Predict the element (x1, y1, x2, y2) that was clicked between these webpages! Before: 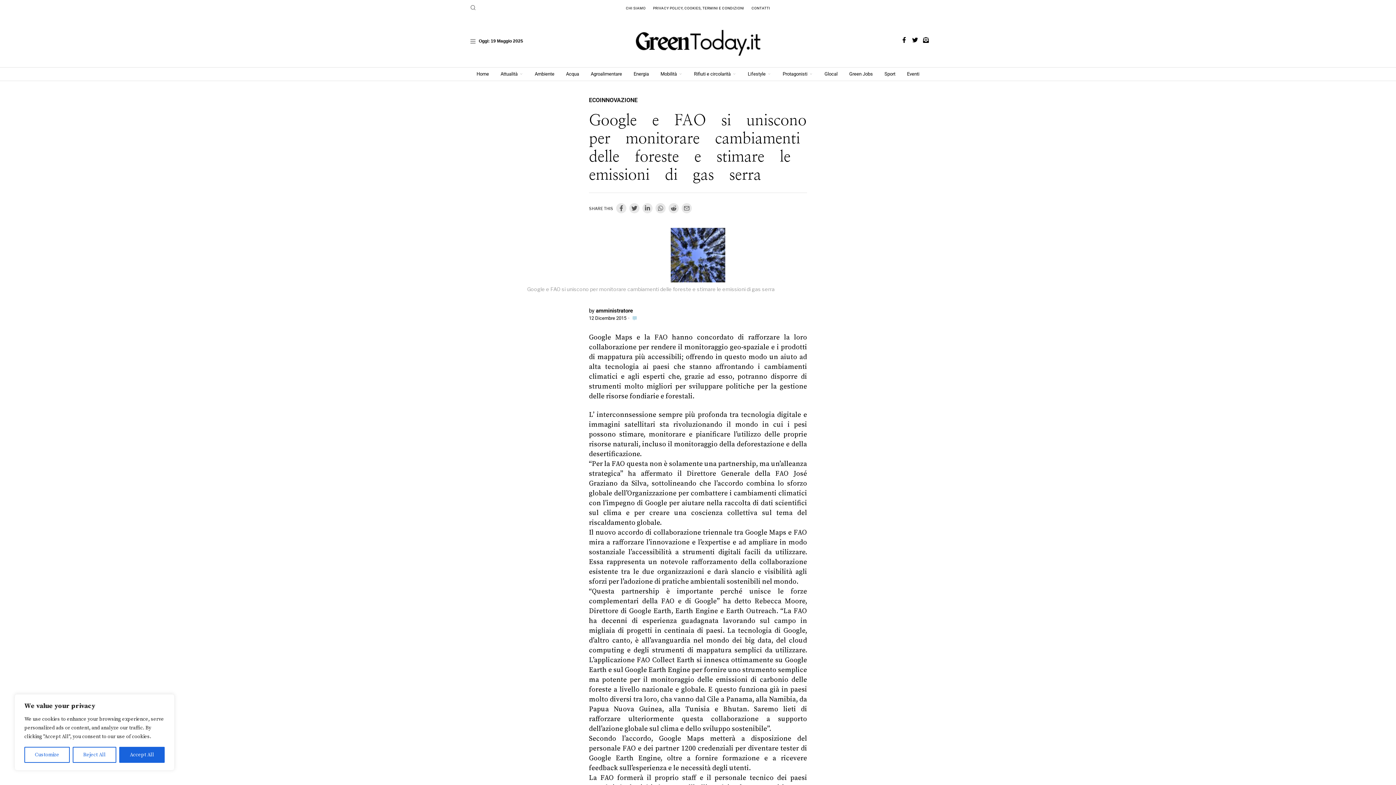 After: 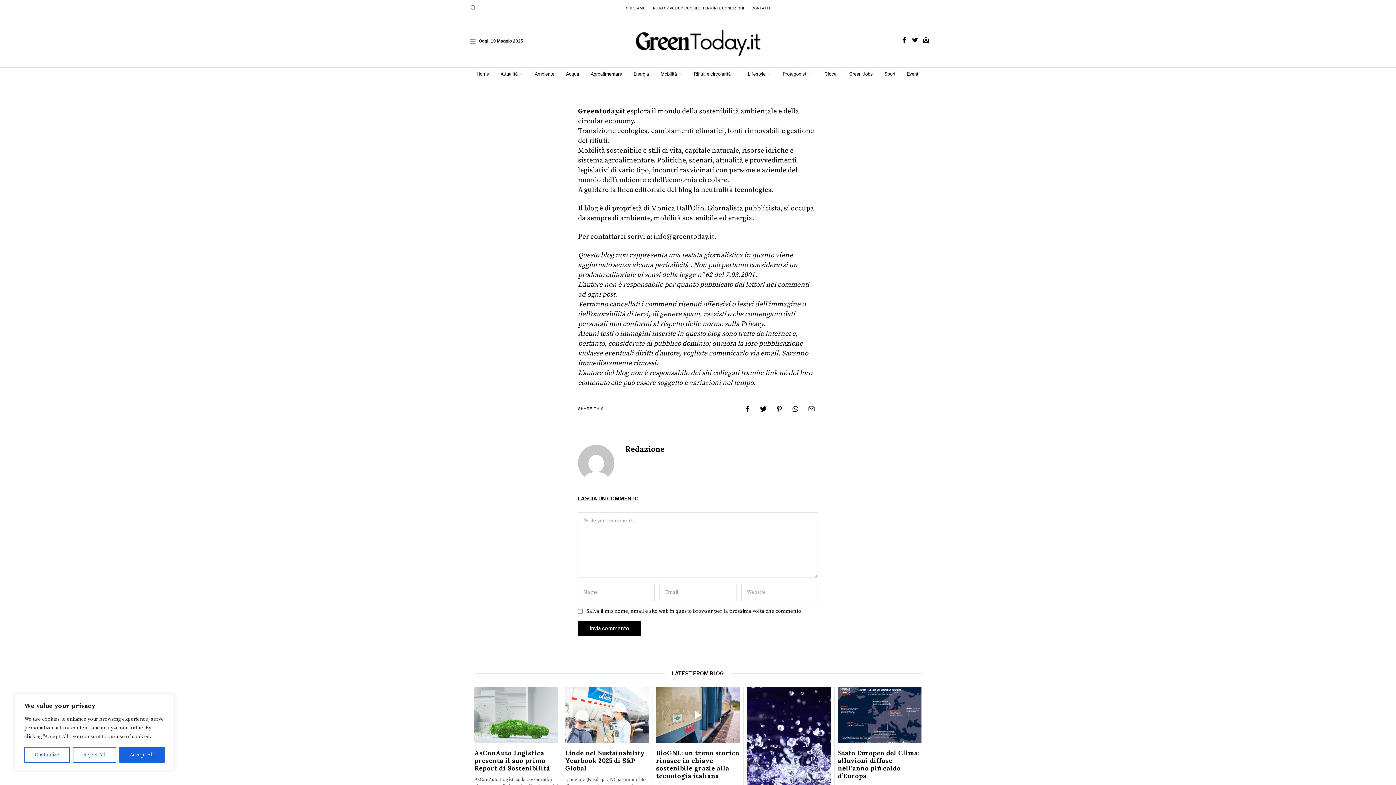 Action: bbox: (748, 5, 773, 10) label: CONTATTI